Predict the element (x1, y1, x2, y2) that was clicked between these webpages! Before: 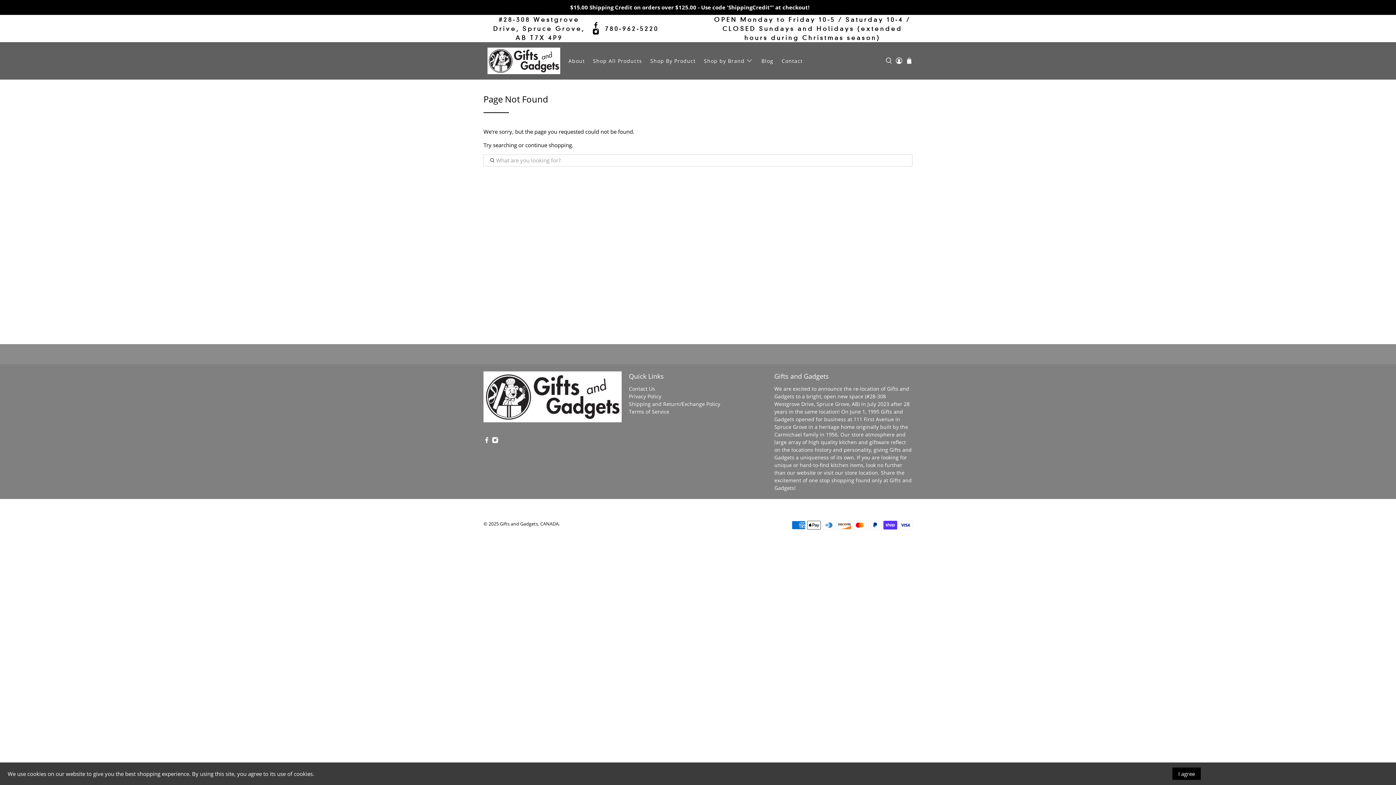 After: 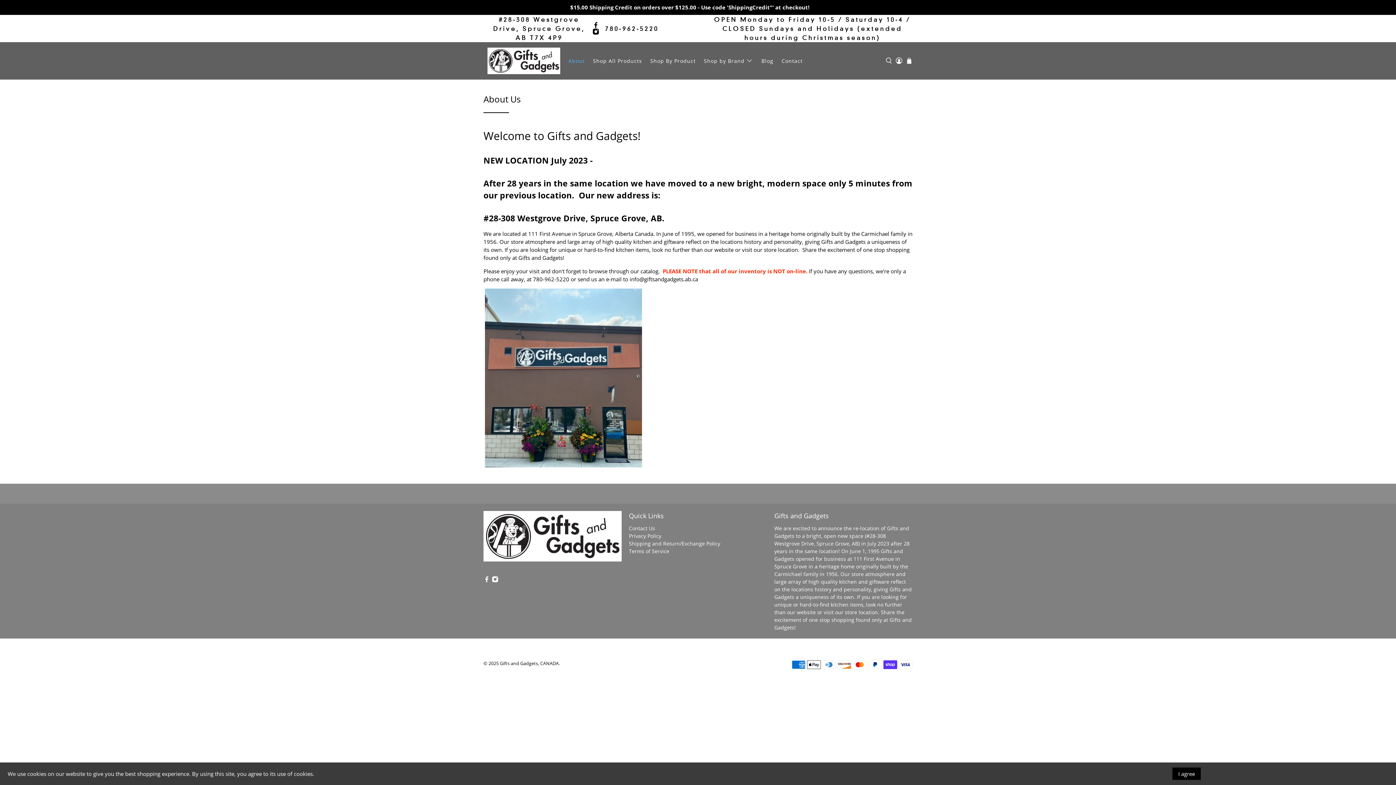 Action: bbox: (564, 51, 589, 70) label: About